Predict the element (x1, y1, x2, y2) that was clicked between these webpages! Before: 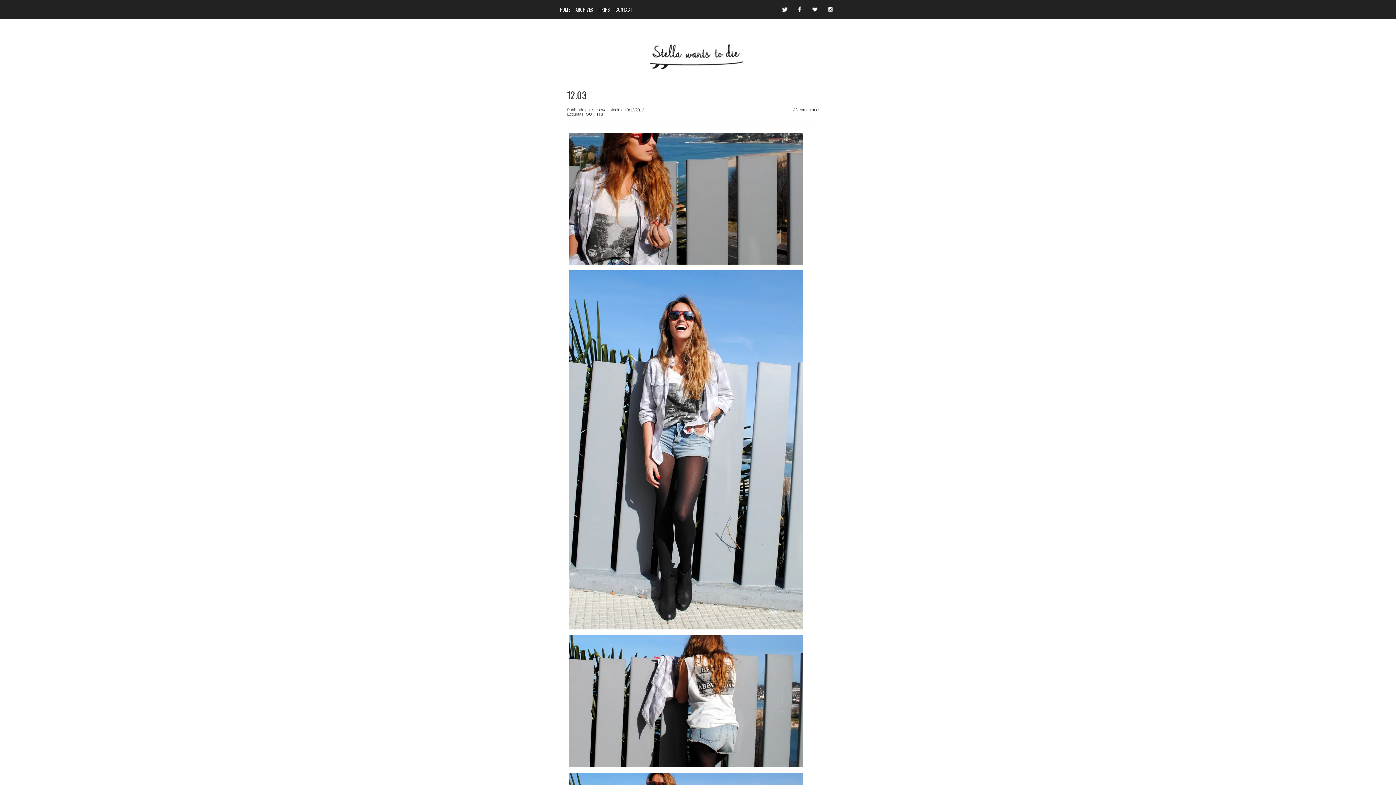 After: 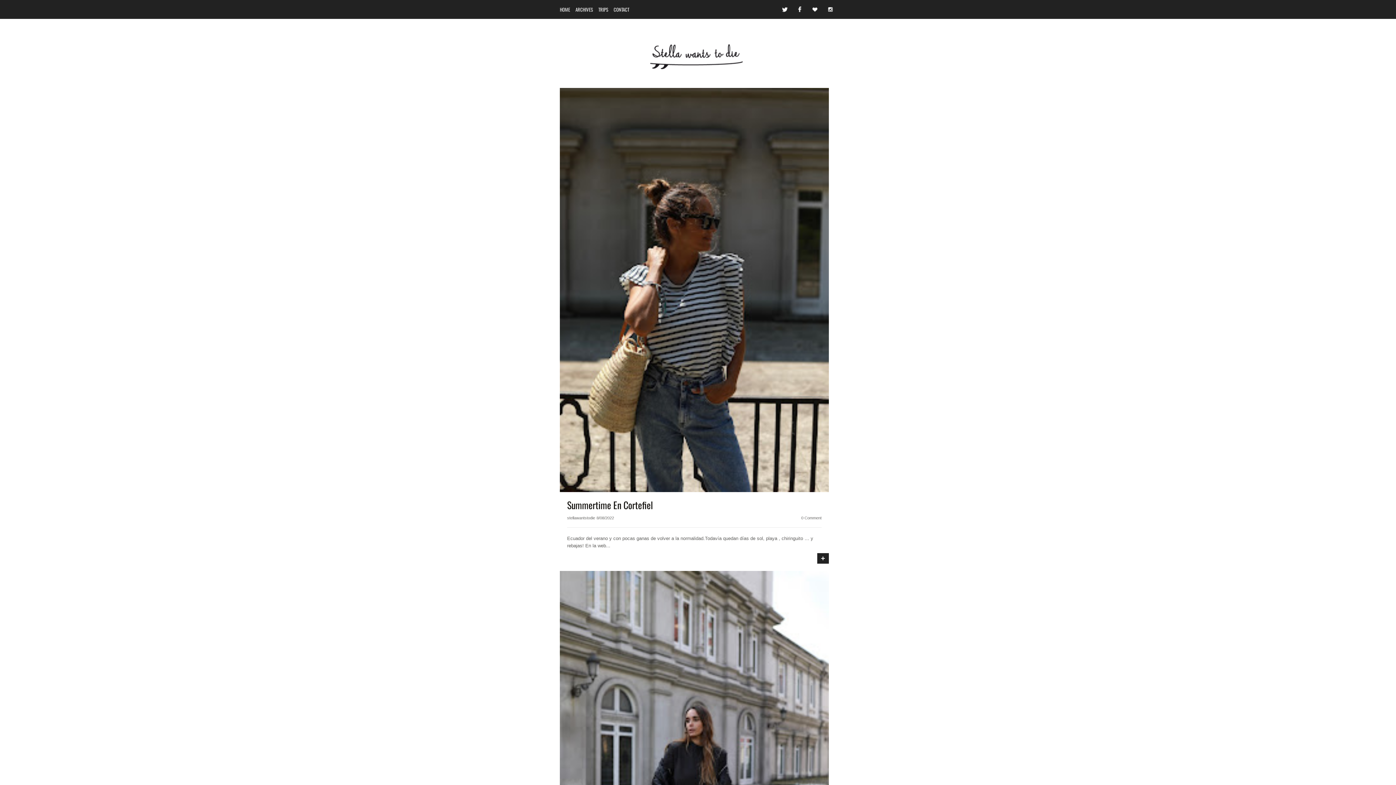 Action: bbox: (620, 26, 776, 107)